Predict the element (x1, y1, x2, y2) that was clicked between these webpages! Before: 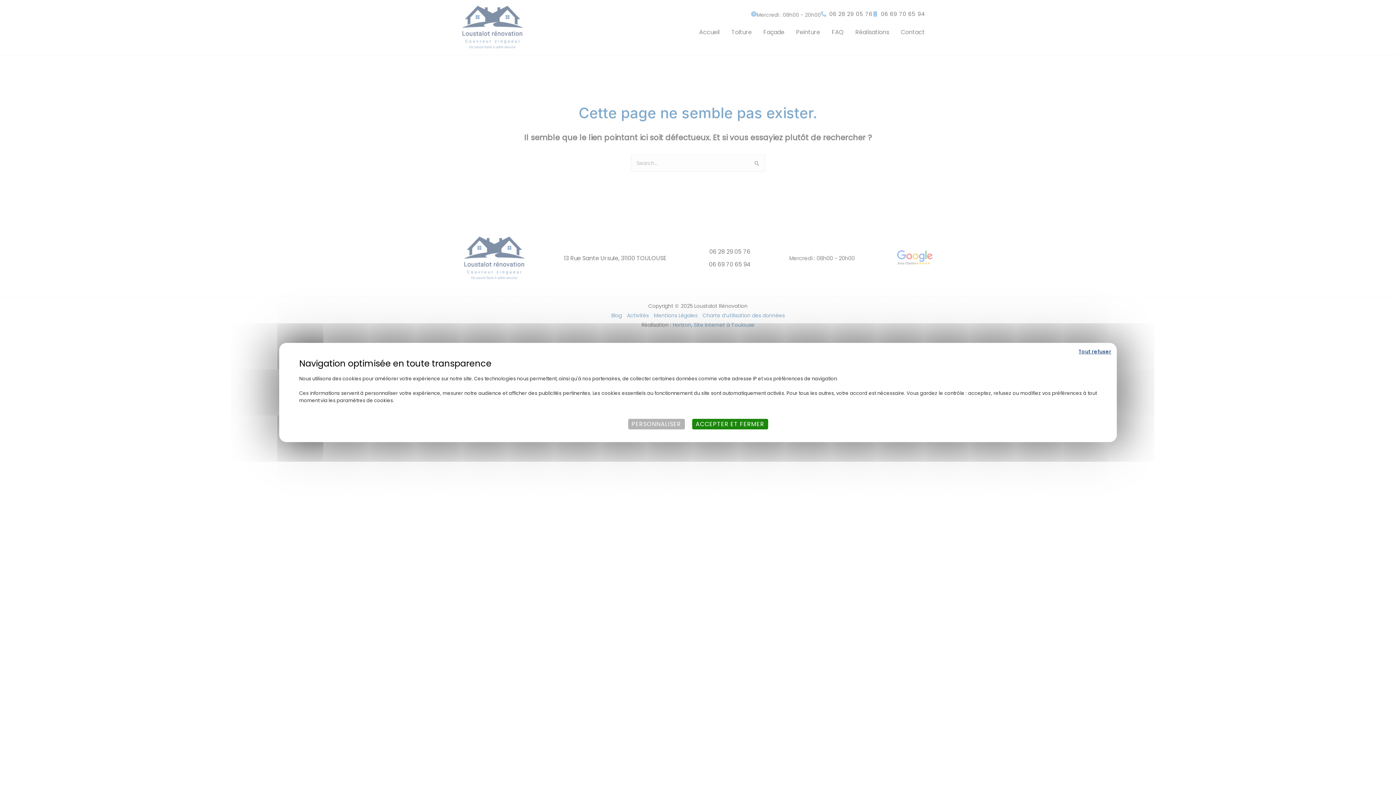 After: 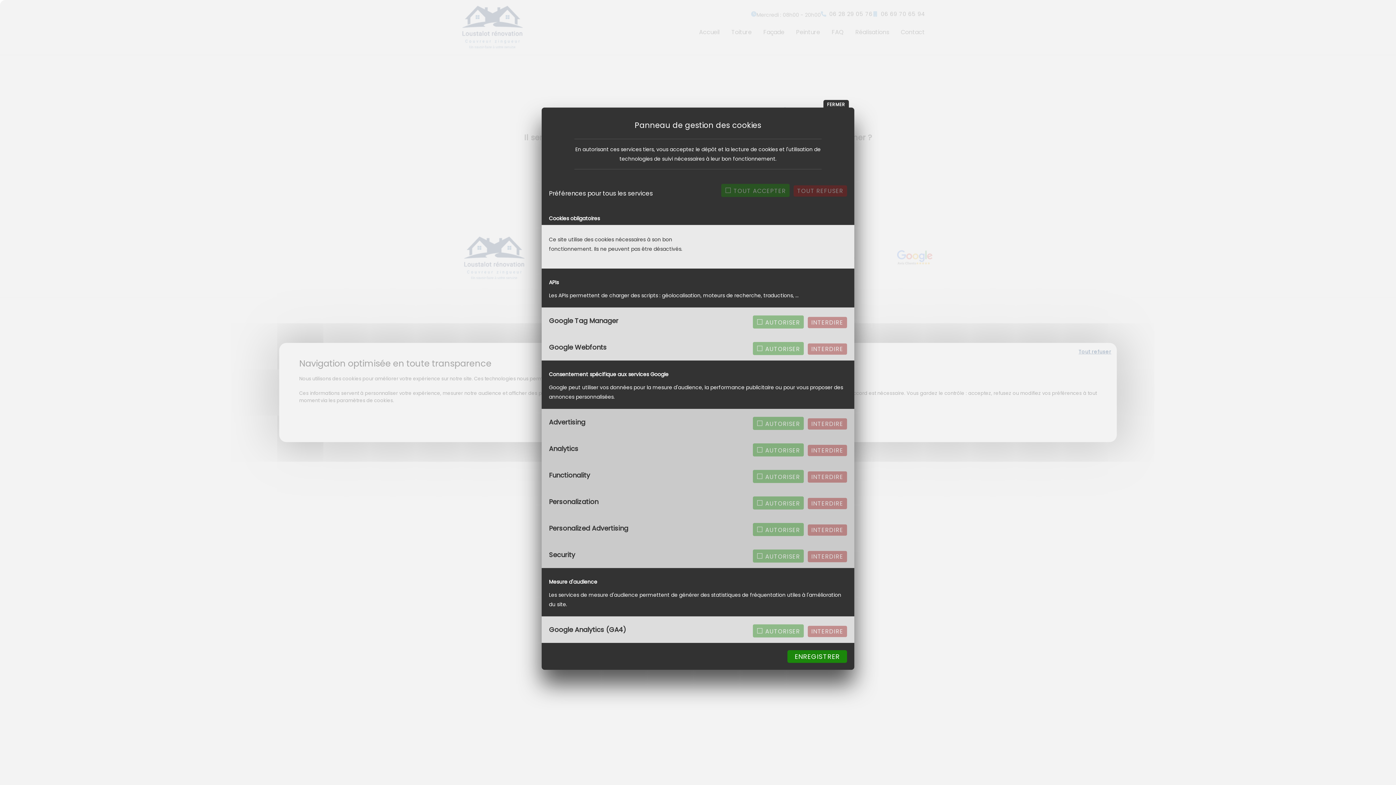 Action: bbox: (628, 419, 684, 429) label: Personnaliser (fenêtre modale)